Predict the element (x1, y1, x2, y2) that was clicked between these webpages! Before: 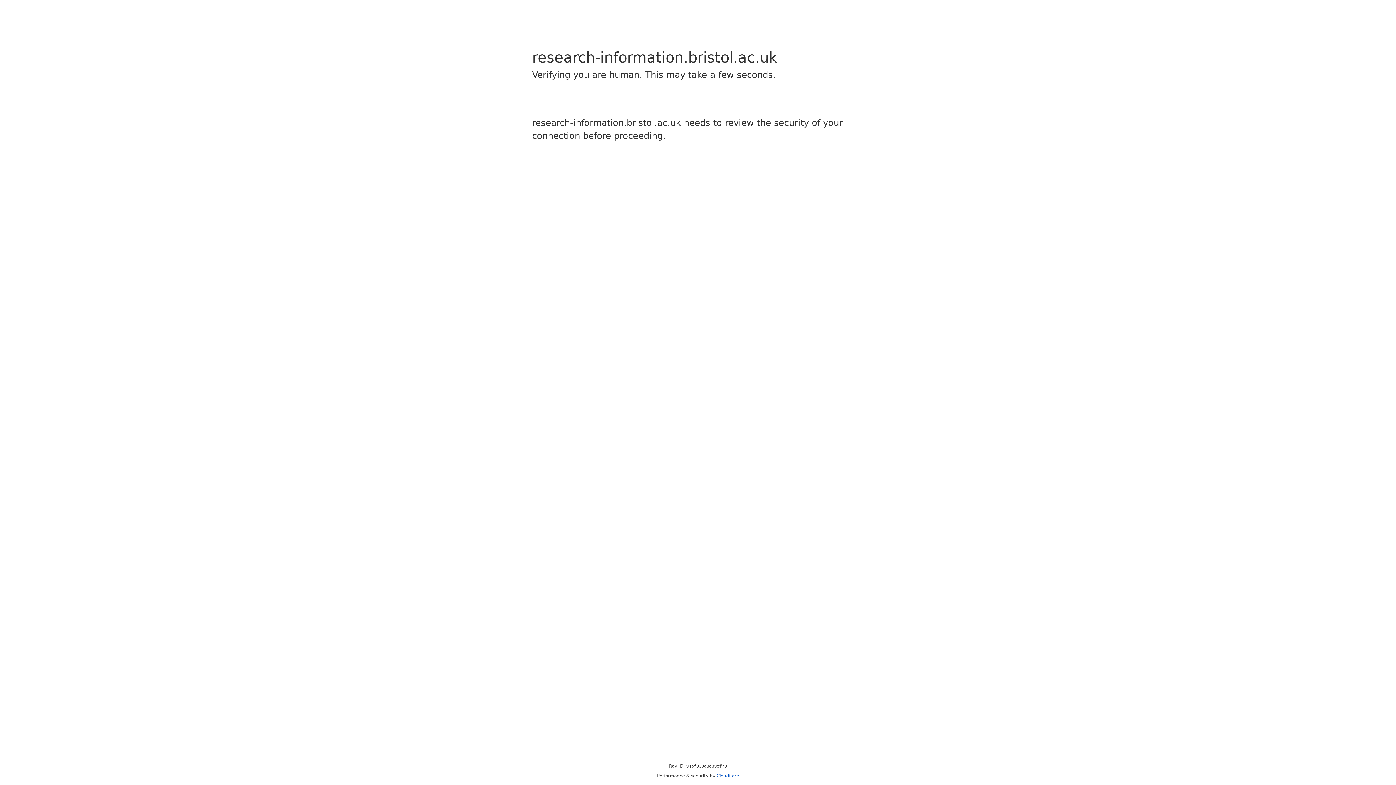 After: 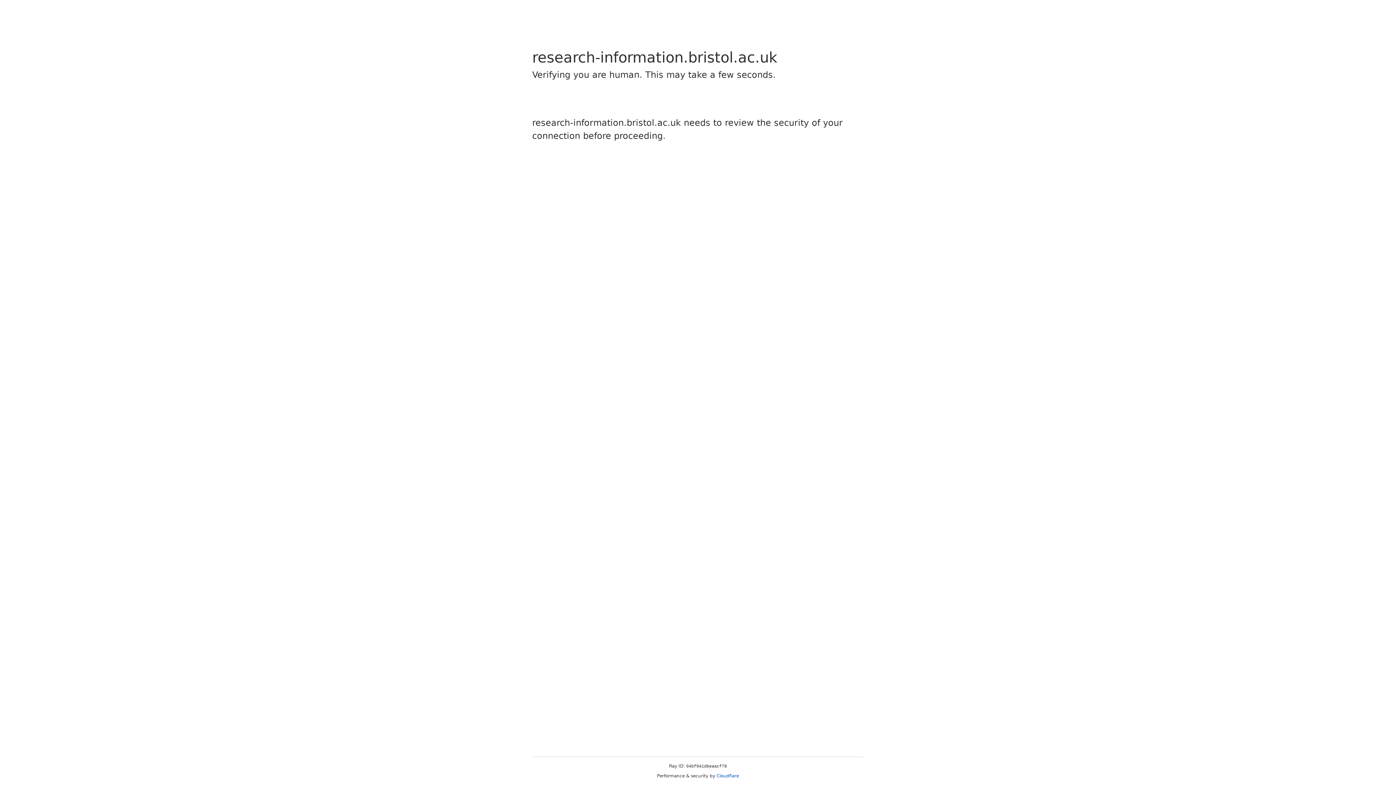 Action: bbox: (716, 773, 739, 778) label: Cloudflare